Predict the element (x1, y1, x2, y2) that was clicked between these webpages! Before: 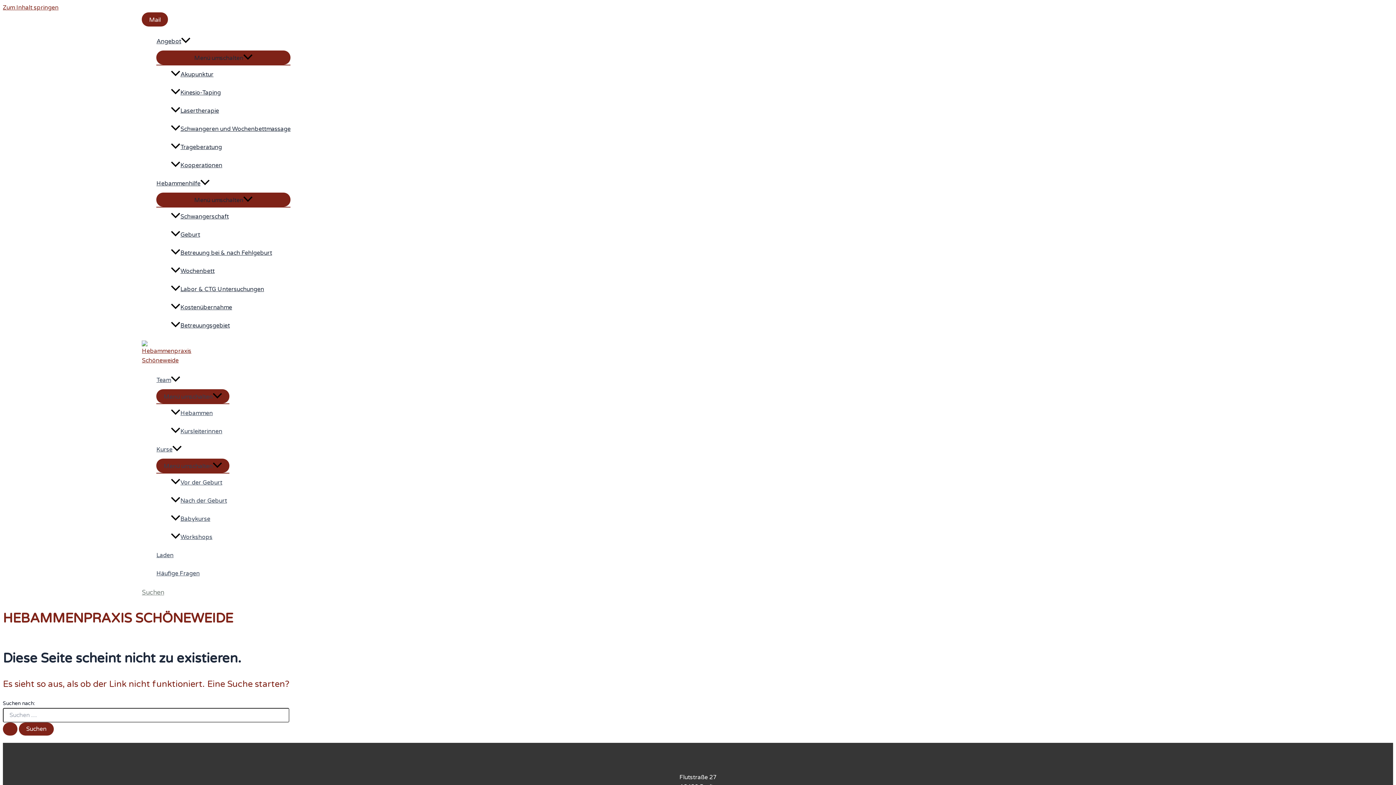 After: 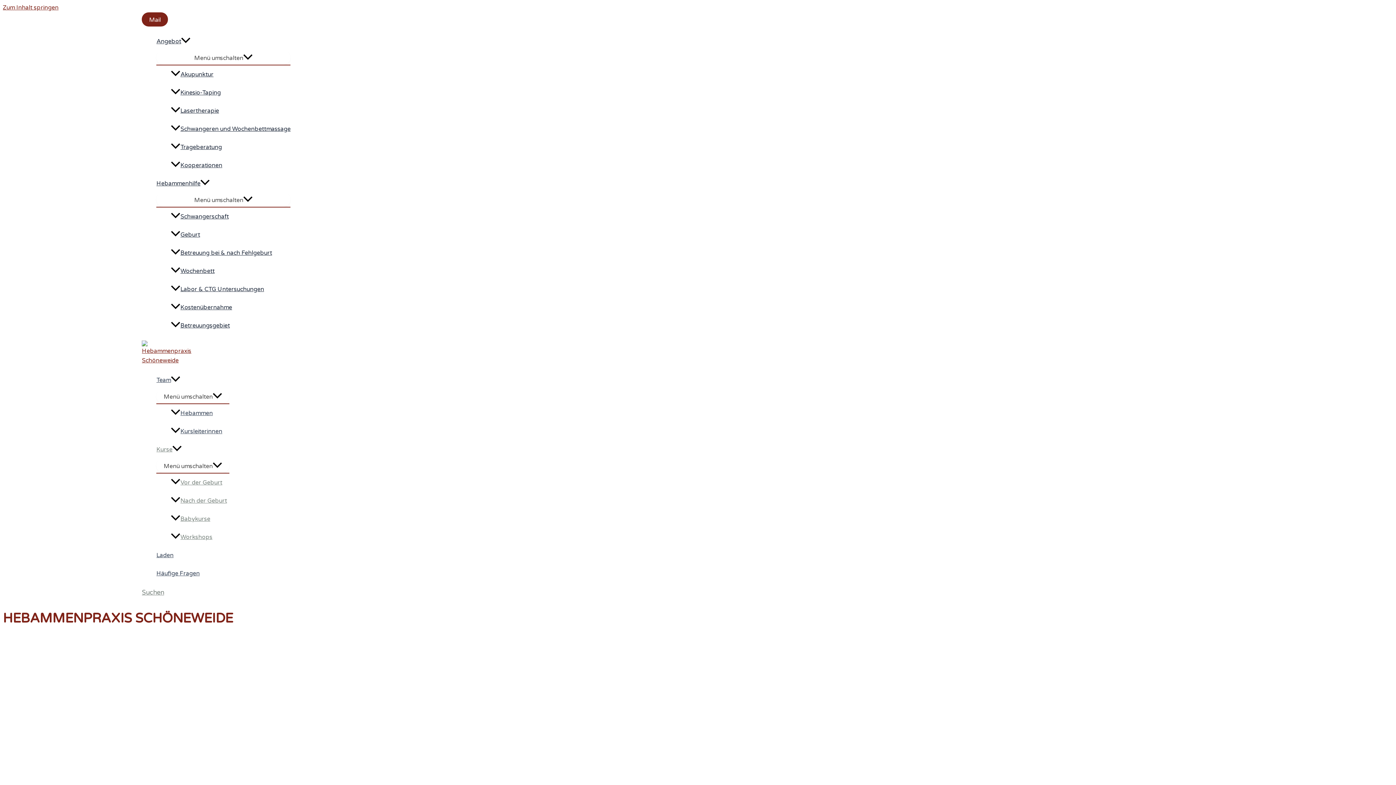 Action: label: Kurse bbox: (156, 440, 229, 458)